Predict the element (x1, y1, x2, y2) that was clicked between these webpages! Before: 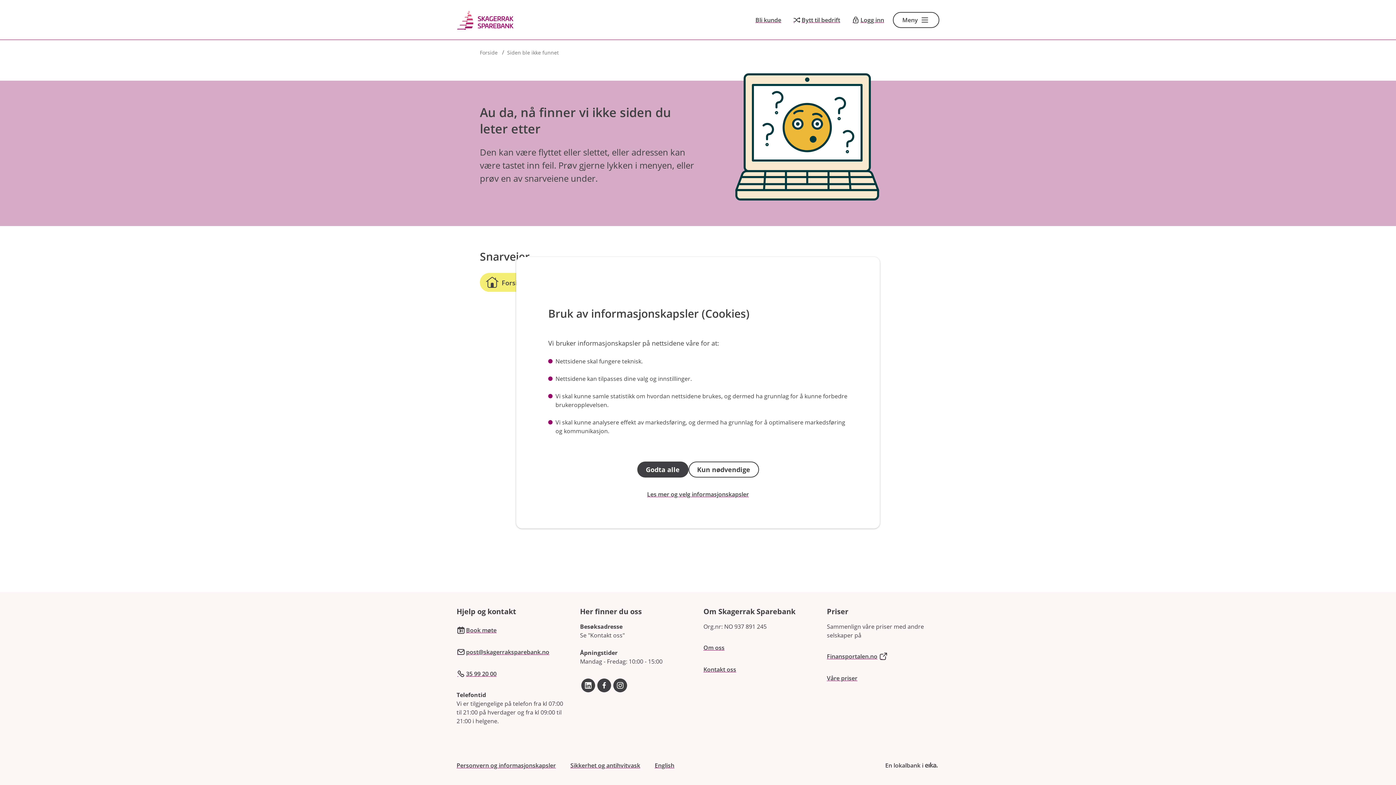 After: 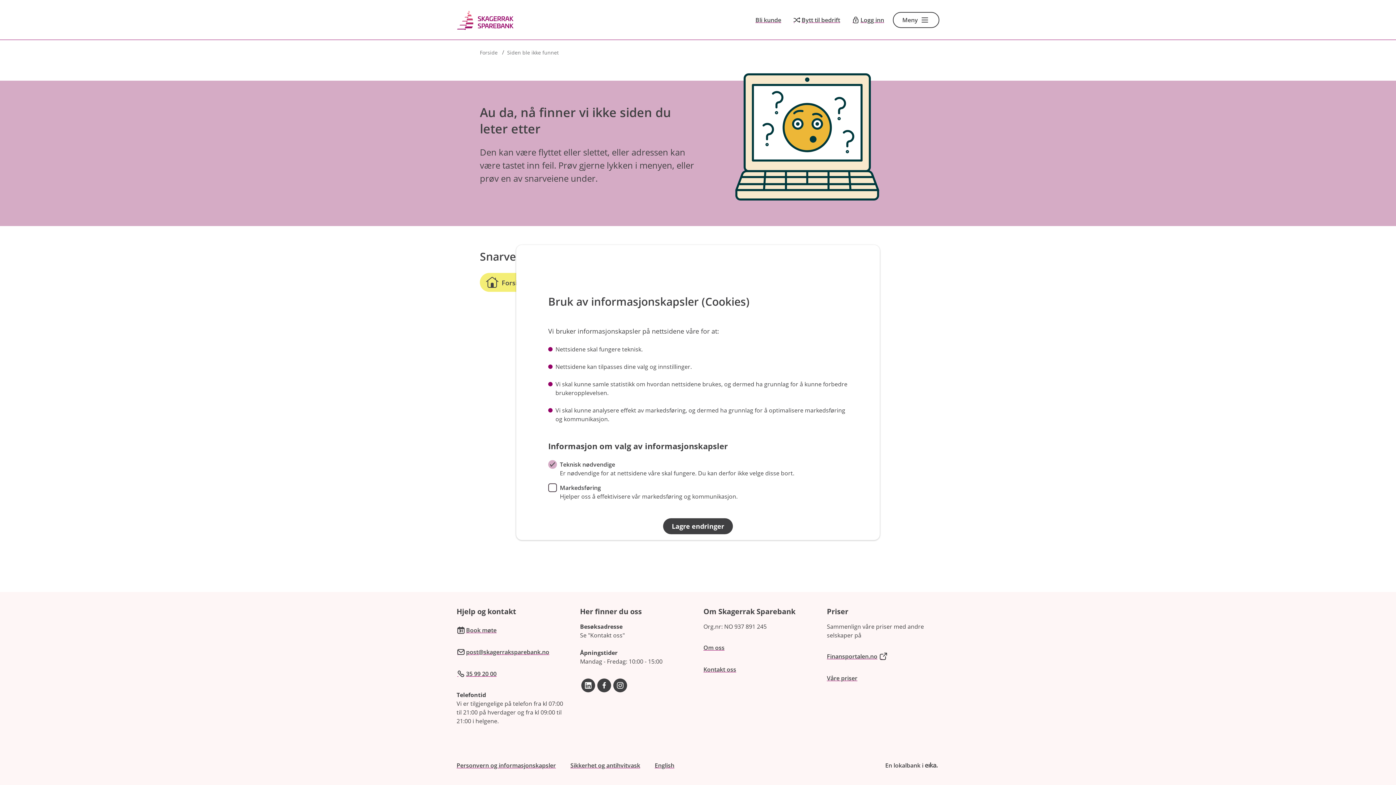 Action: bbox: (548, 486, 848, 502) label: Les mer og velg informasjonskapsler